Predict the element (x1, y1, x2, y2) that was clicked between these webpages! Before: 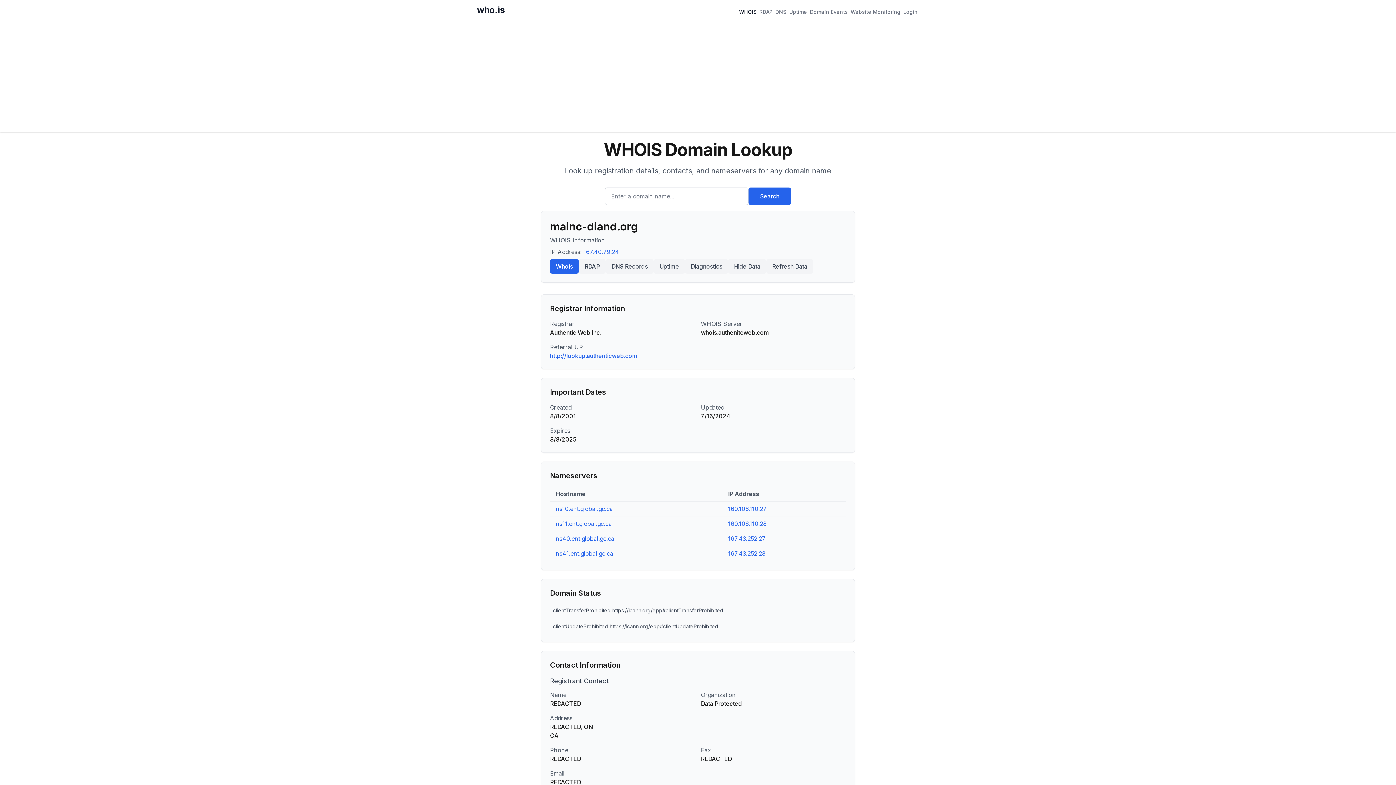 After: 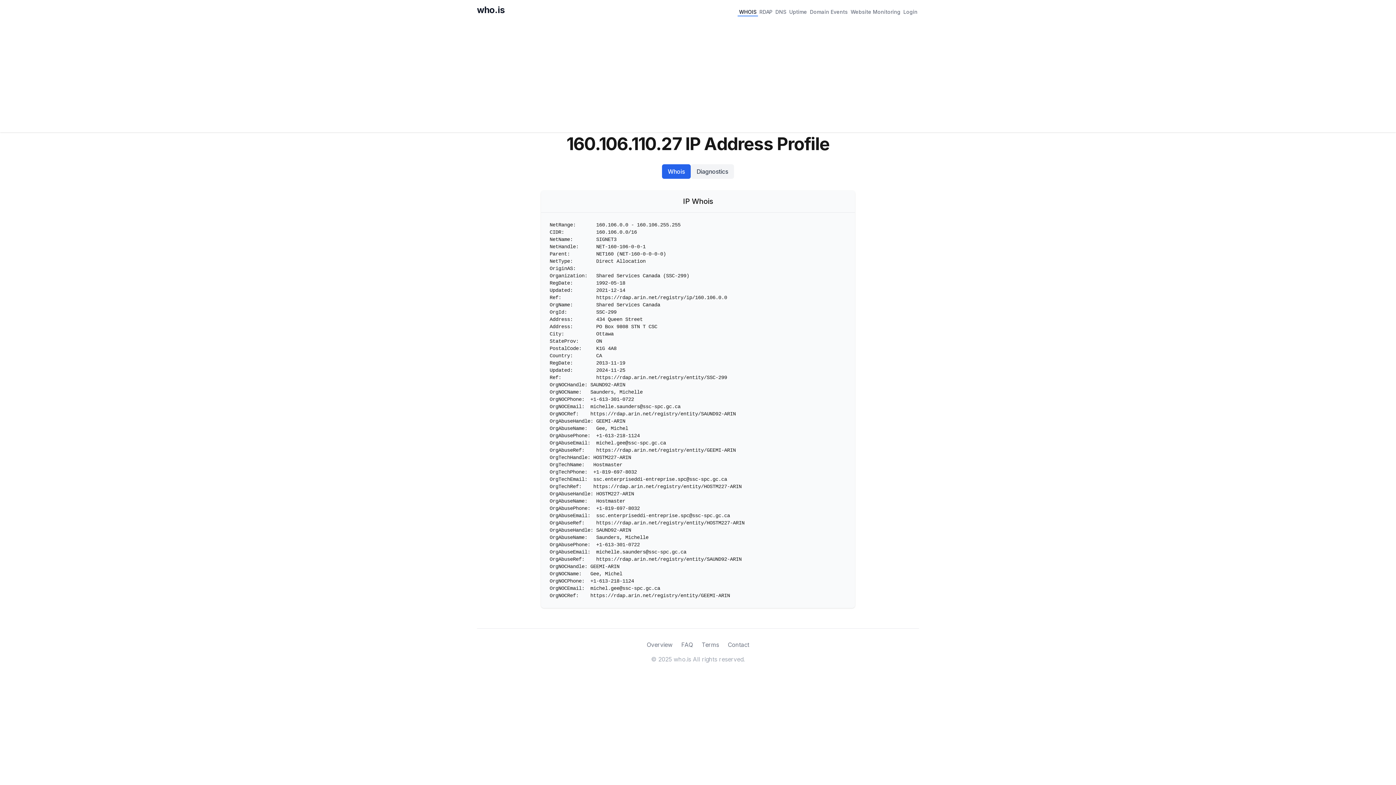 Action: bbox: (728, 505, 766, 512) label: 160.106.110.27